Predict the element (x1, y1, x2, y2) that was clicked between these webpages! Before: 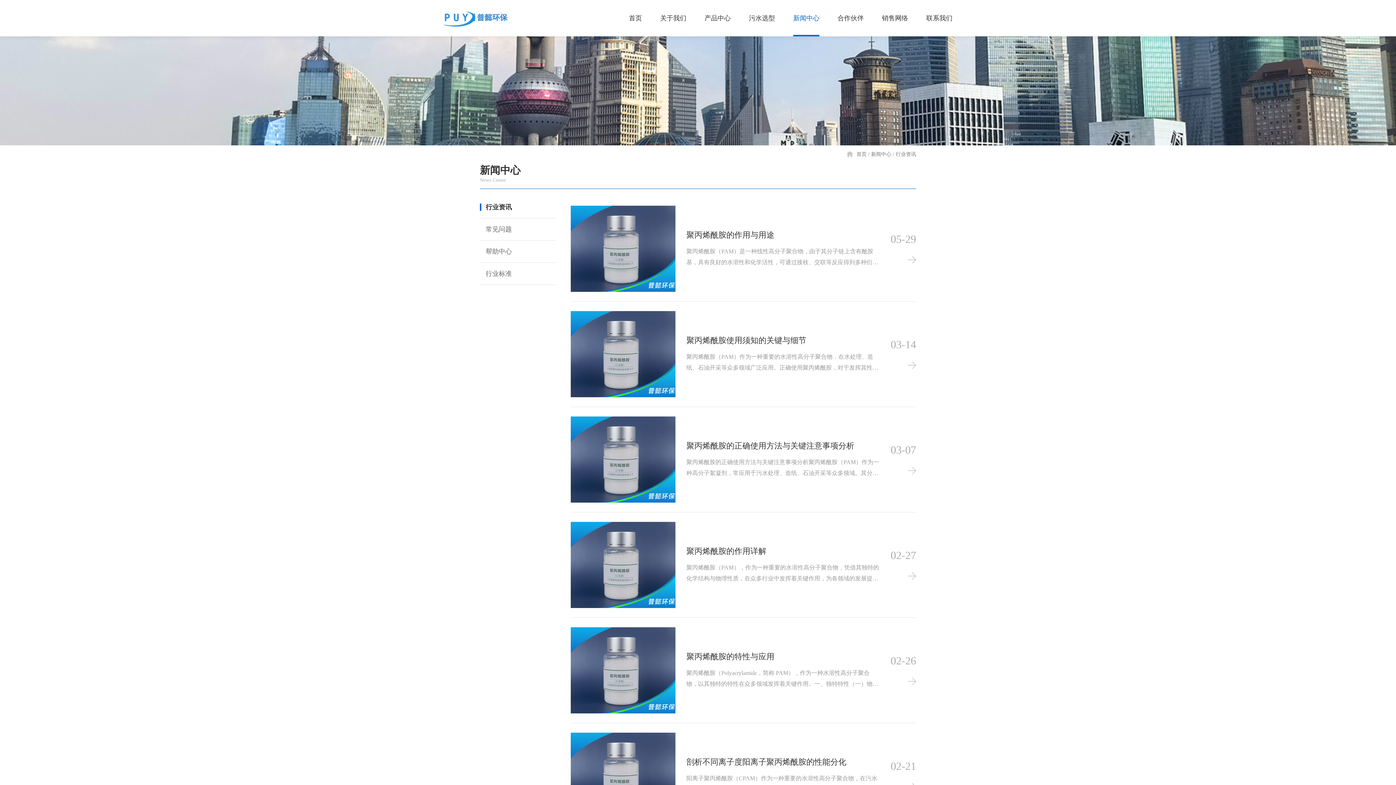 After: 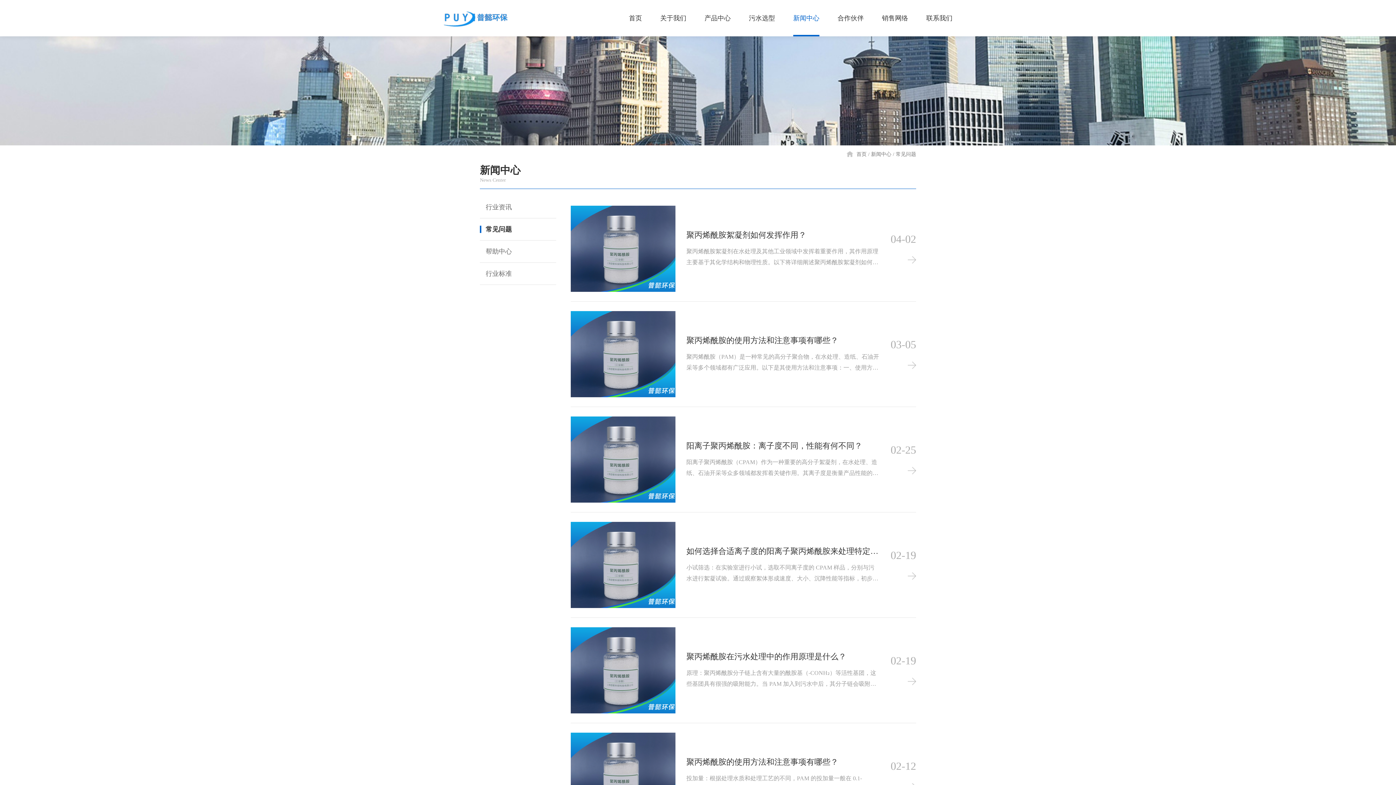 Action: label: 常见问题 bbox: (480, 218, 556, 240)